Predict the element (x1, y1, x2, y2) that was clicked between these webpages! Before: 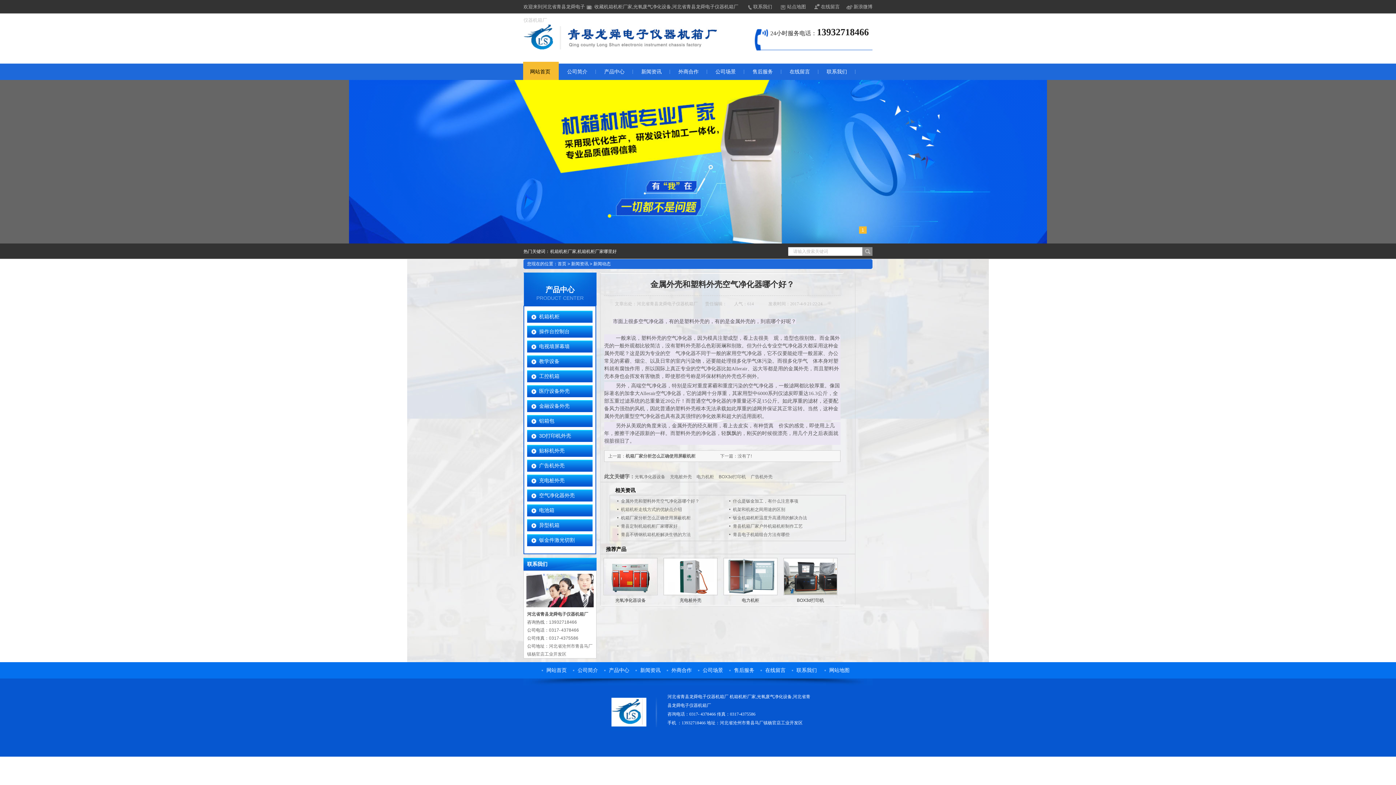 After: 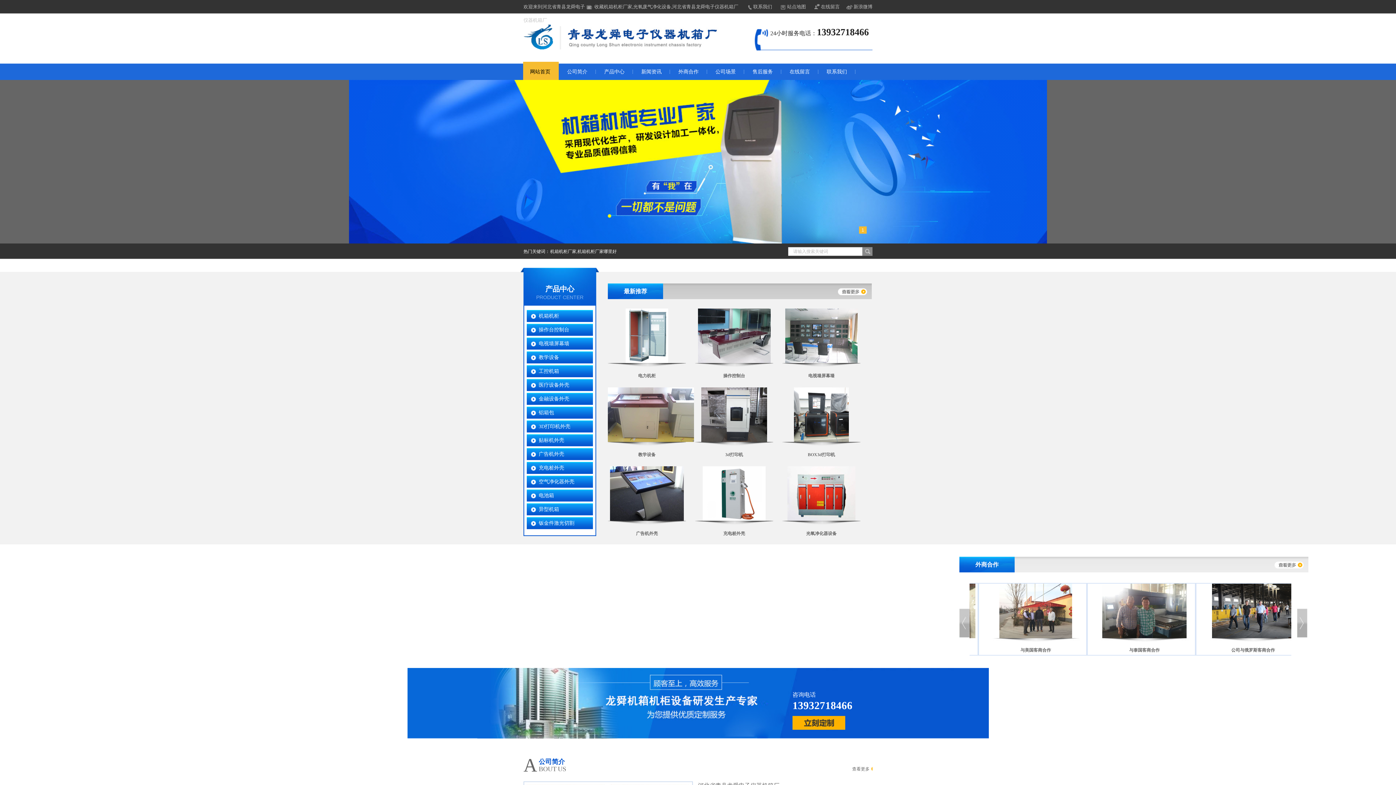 Action: bbox: (523, 45, 554, 58)